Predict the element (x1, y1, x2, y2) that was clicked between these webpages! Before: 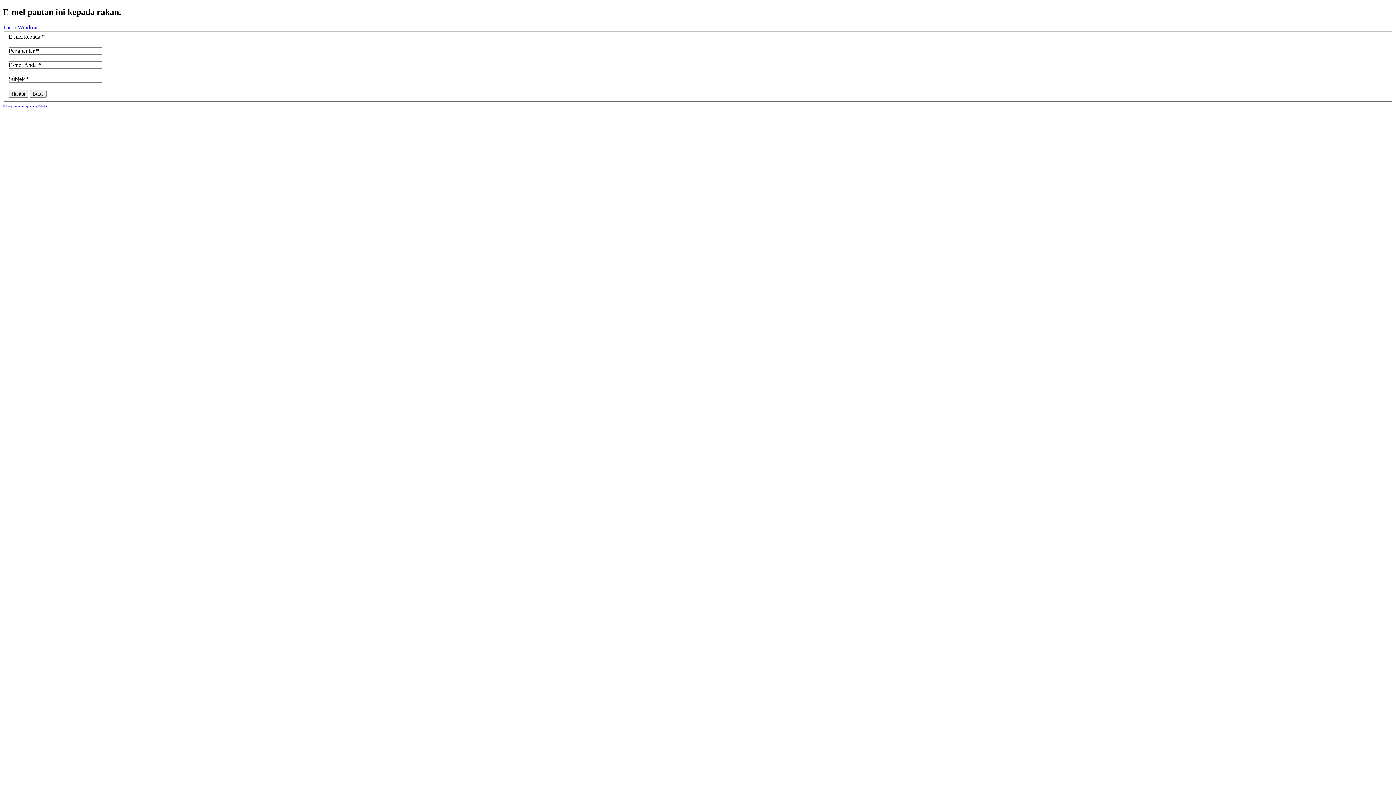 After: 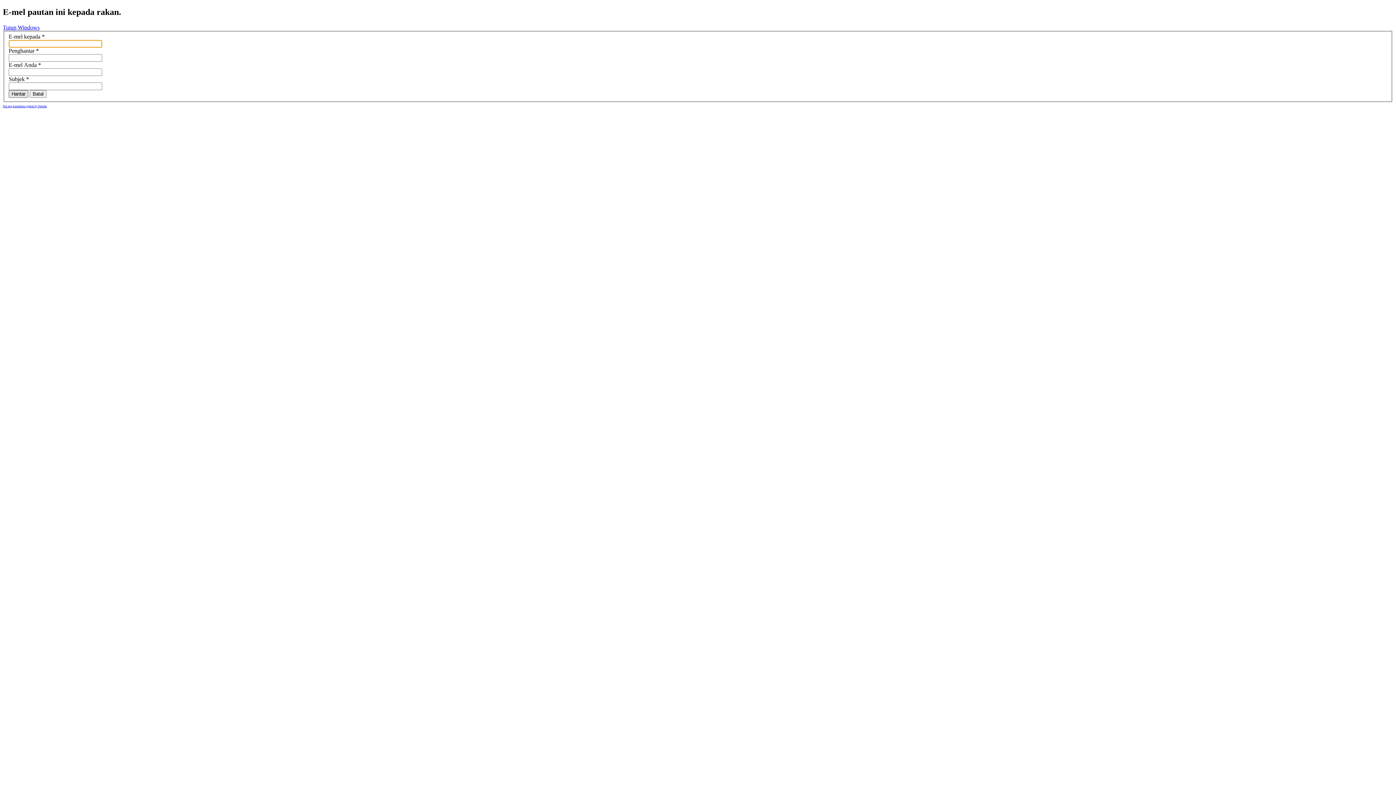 Action: label: Hantar bbox: (8, 90, 28, 97)